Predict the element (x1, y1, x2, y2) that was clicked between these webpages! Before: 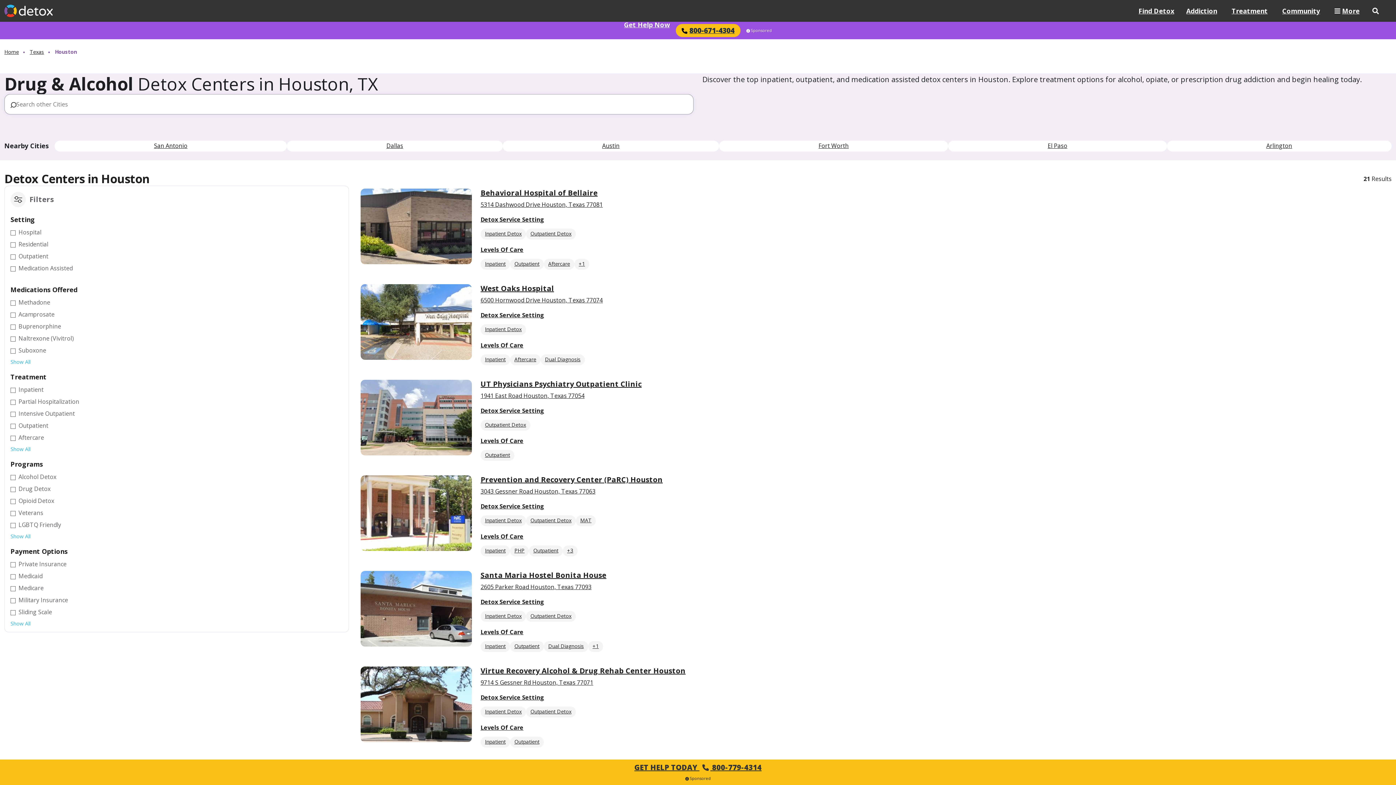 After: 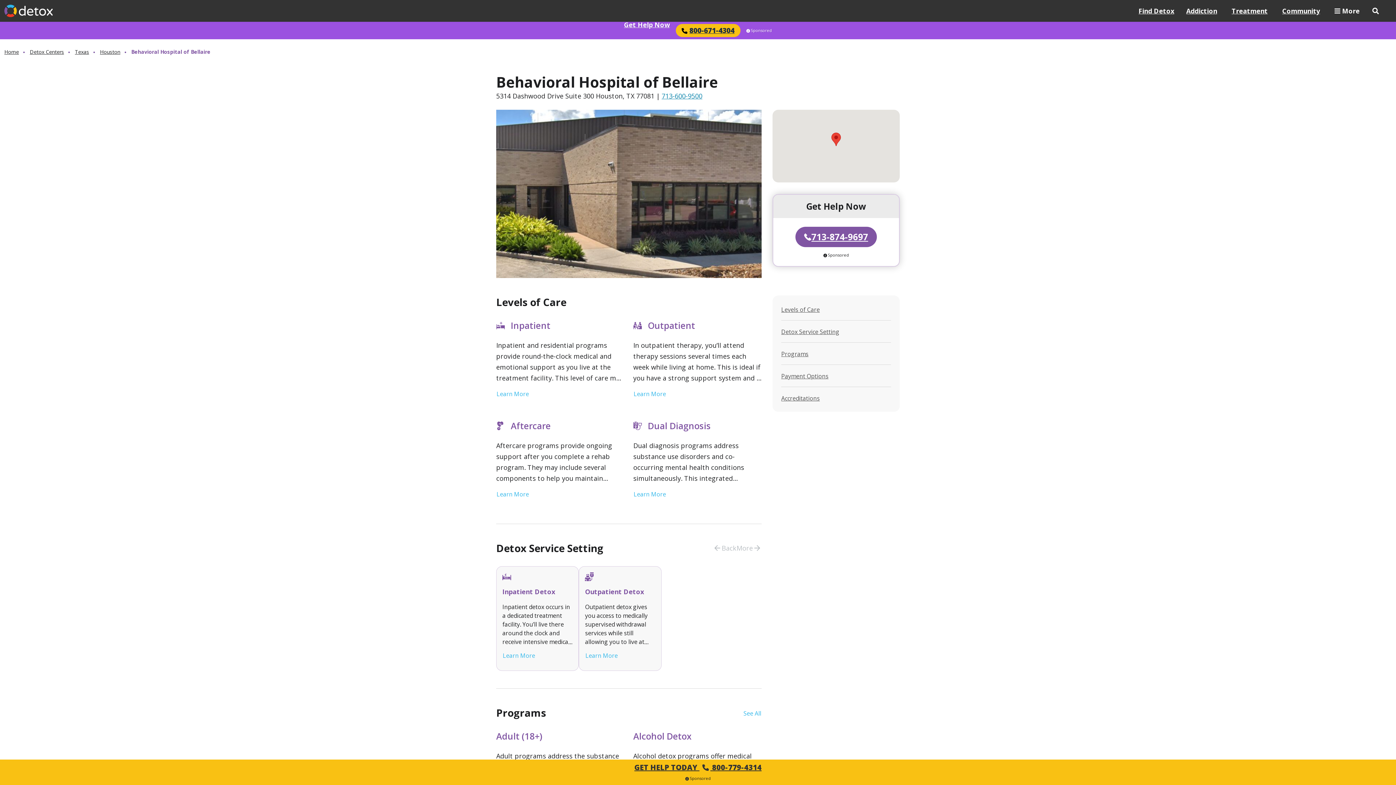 Action: label: Behavioral Hospital of Bellaire
5314 Dashwood Drive Houston, Texas 77081
Detox Service Setting
Inpatient Detox
Outpatient Detox
Levels Of Care
Inpatient
Outpatient
Aftercare
+1 bbox: (357, 185, 1392, 272)